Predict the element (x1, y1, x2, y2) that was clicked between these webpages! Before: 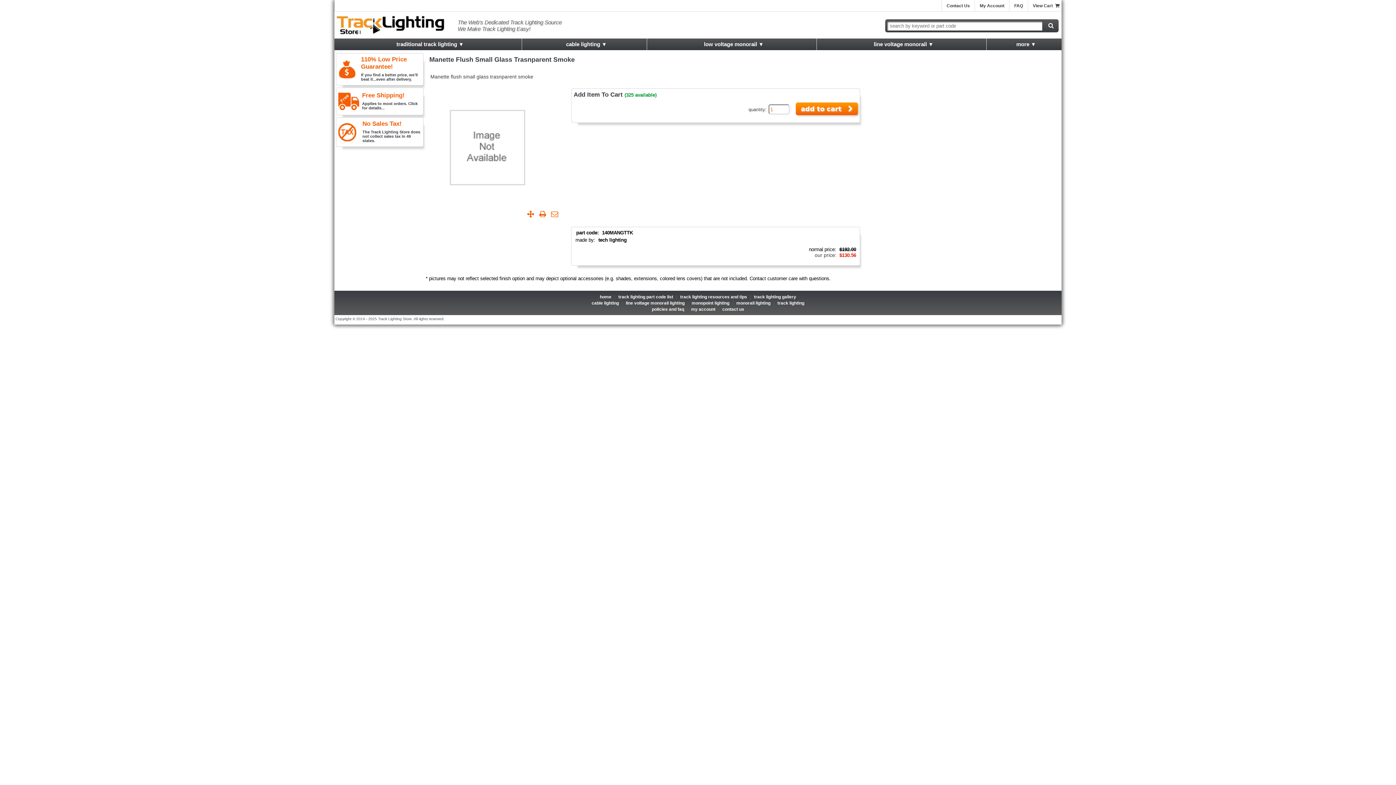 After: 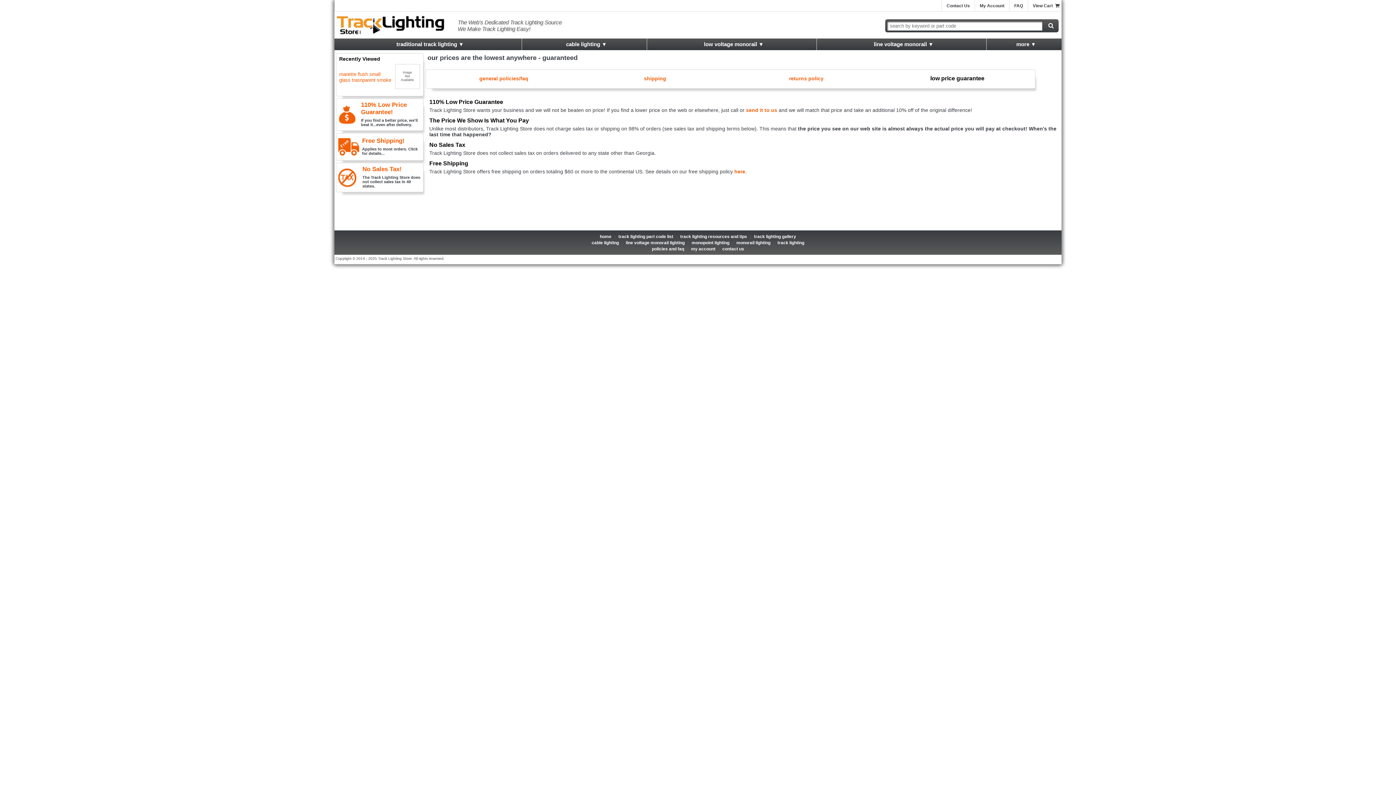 Action: bbox: (336, 117, 423, 146) label: No Sales Tax!
The Track Lighting Store does not collect sales tax in 49 states.